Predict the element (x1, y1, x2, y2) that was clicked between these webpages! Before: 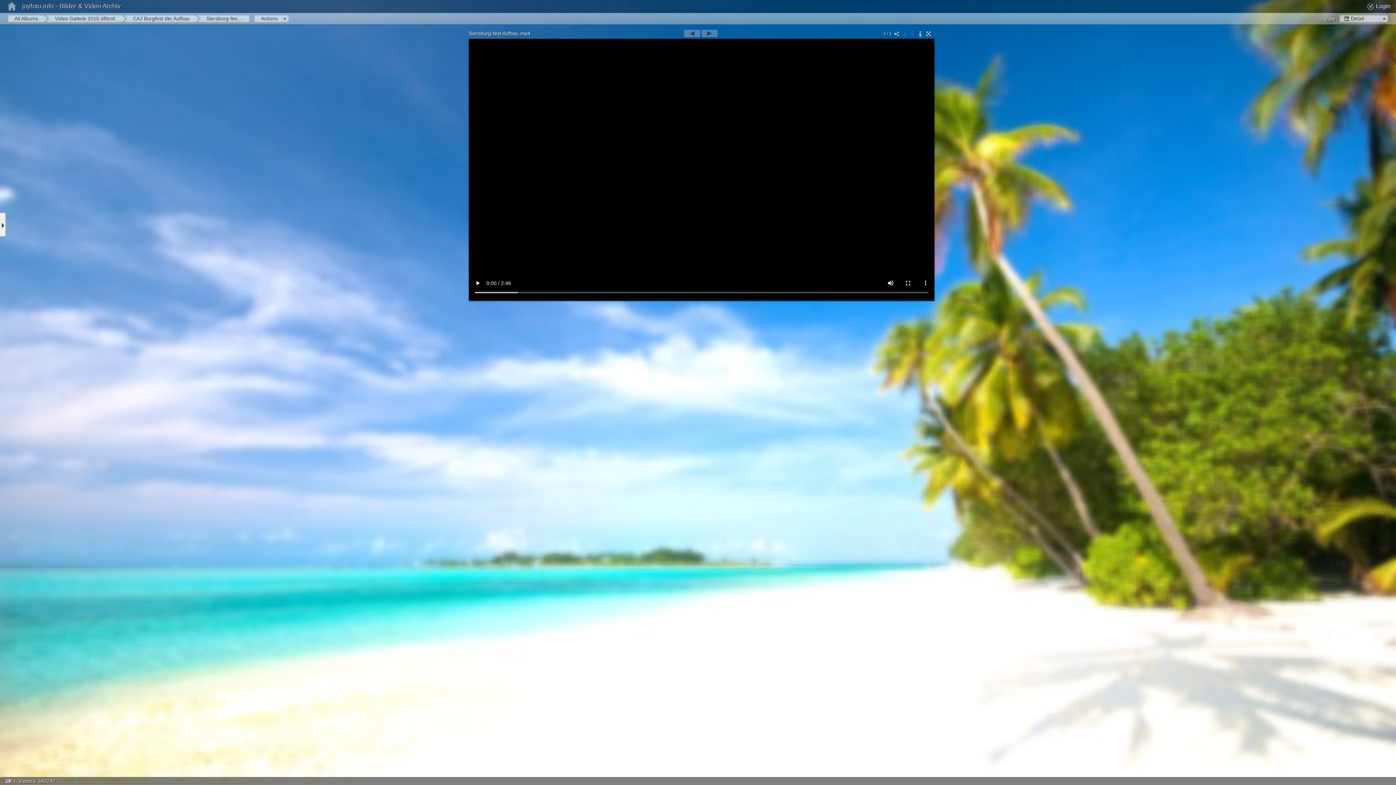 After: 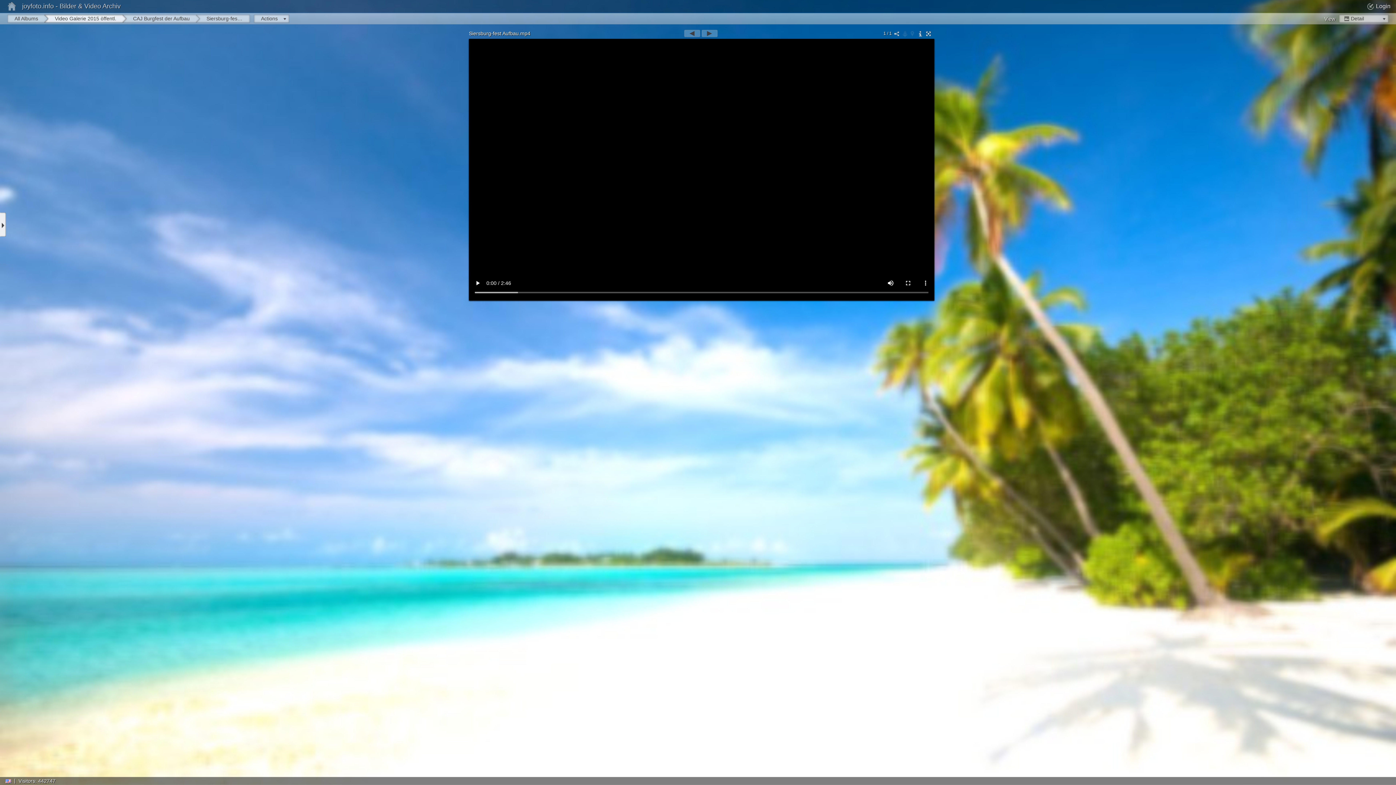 Action: bbox: (44, 18, 122, 24) label: Video Galerie 2015 öffentl.